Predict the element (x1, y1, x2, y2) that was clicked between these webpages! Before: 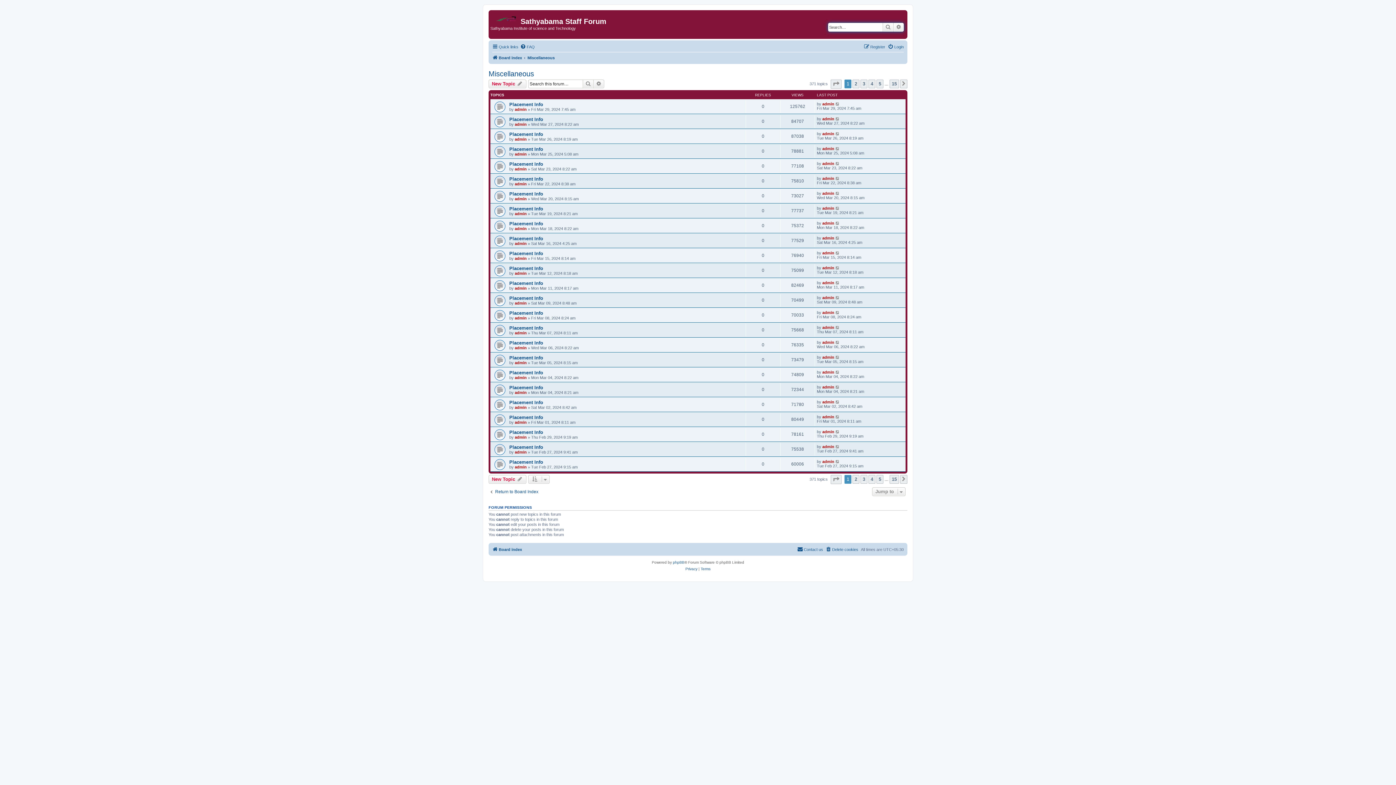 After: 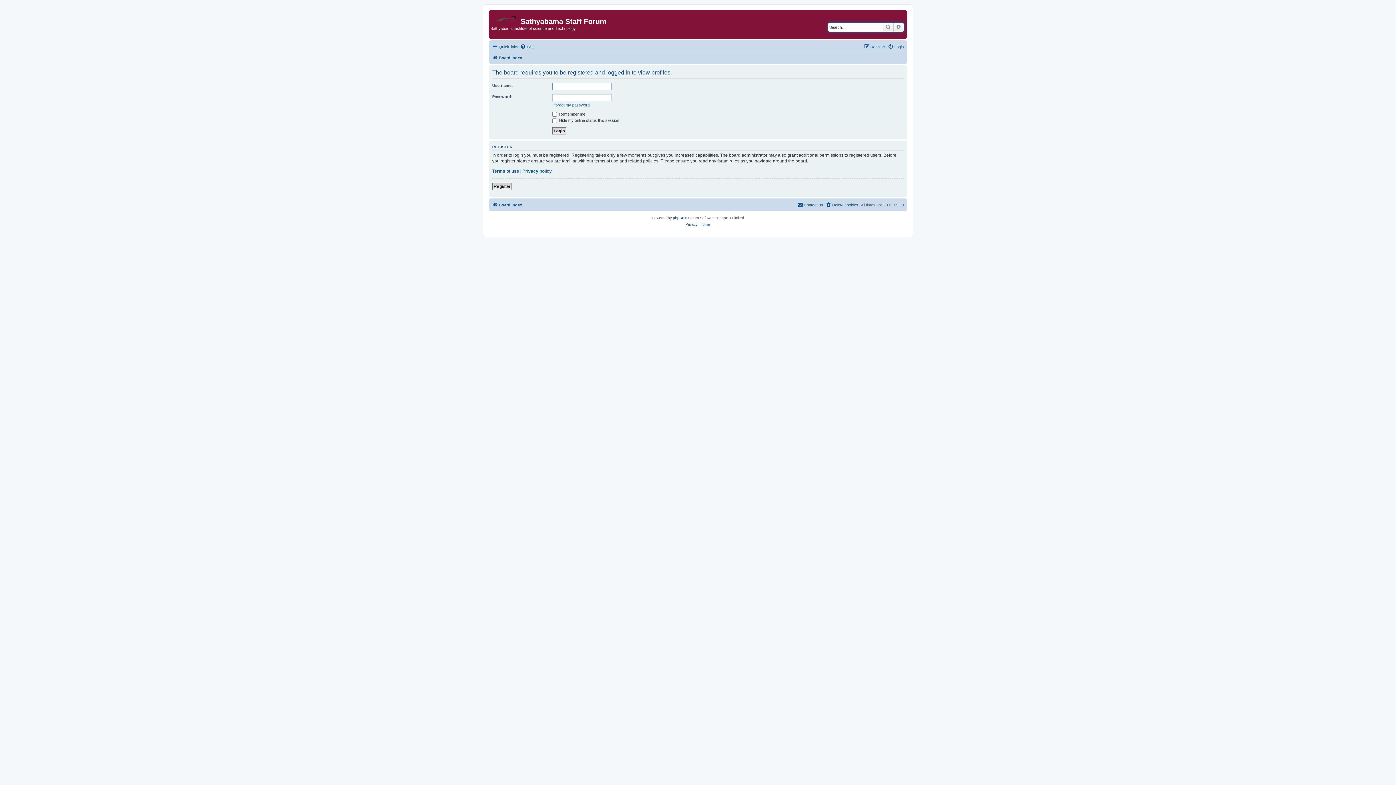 Action: bbox: (514, 375, 526, 379) label: admin